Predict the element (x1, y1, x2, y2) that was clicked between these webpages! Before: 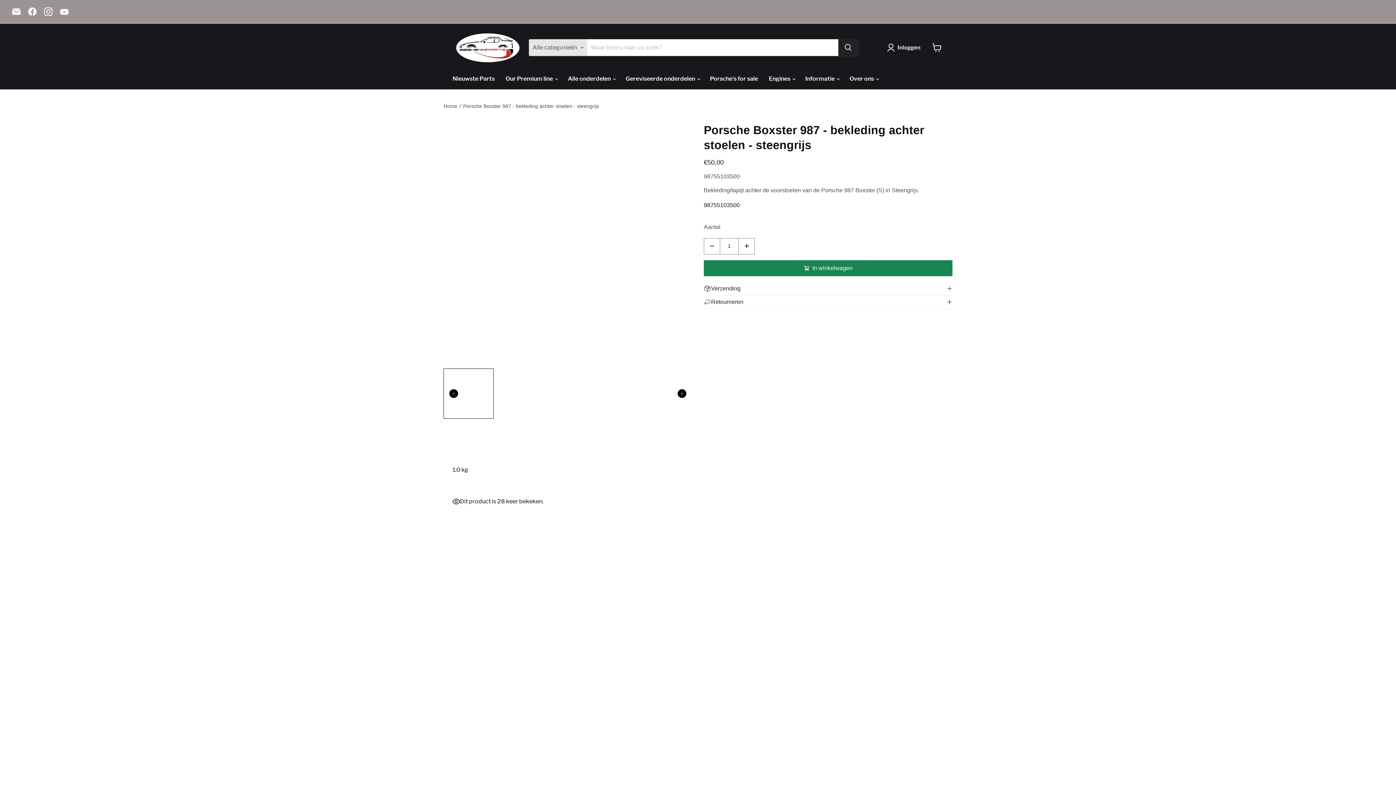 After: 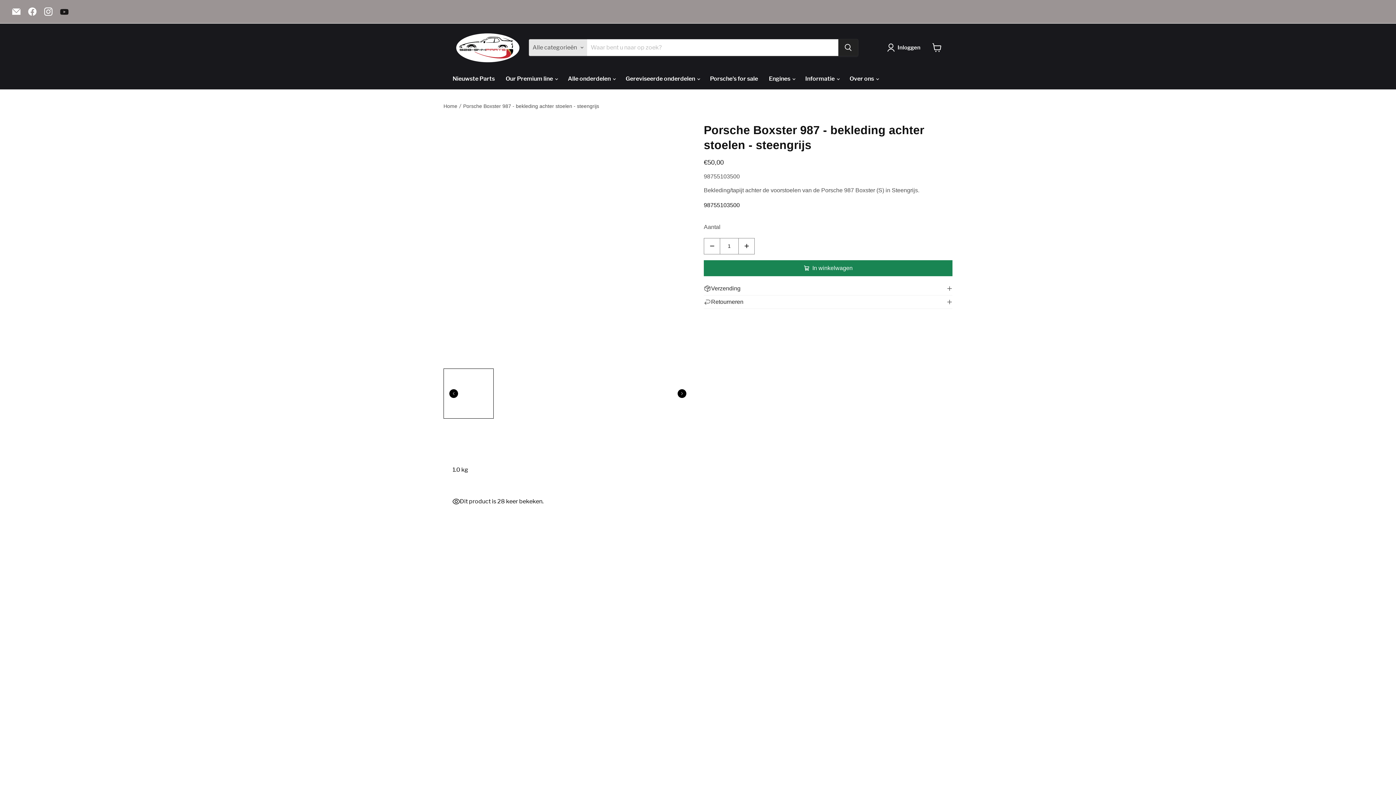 Action: bbox: (57, 4, 71, 18) label: Vind ons op YouTube